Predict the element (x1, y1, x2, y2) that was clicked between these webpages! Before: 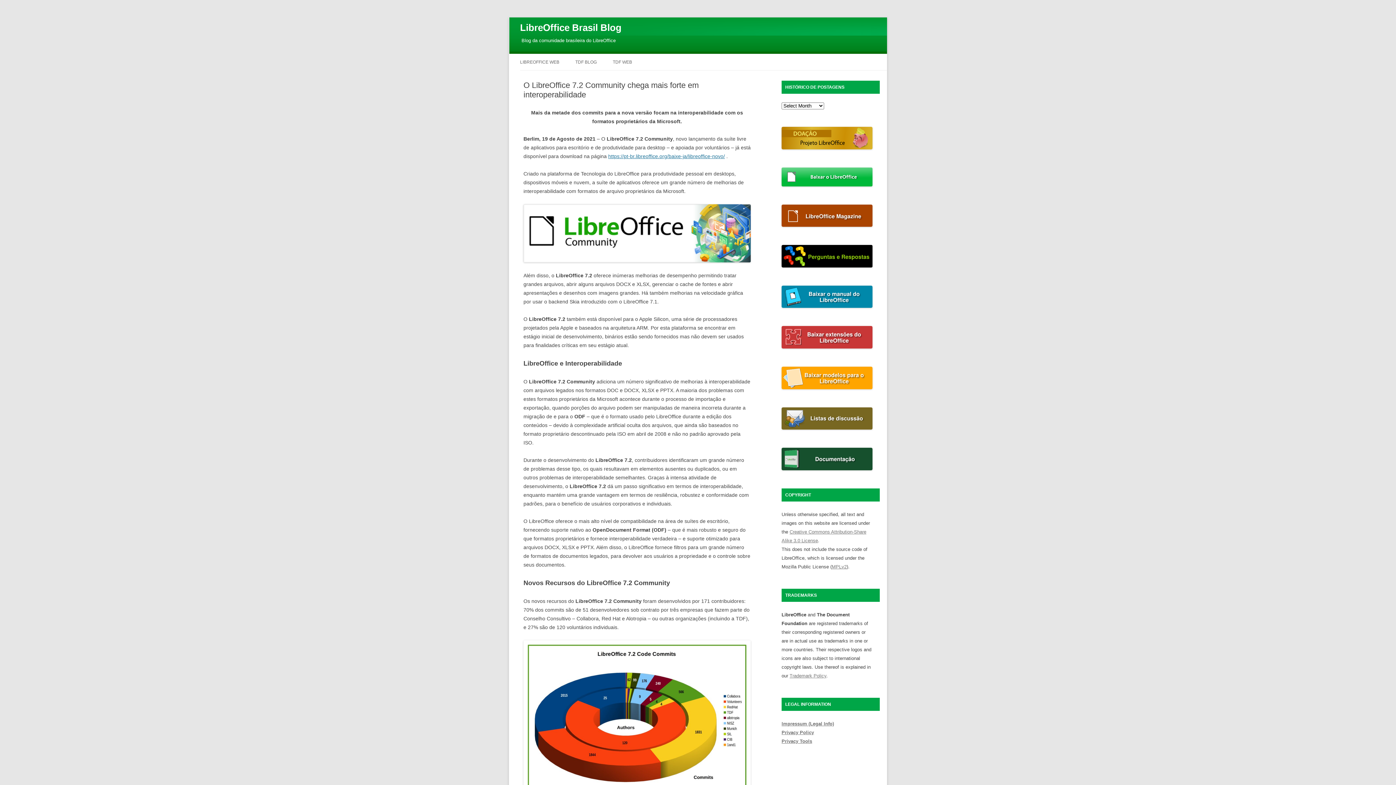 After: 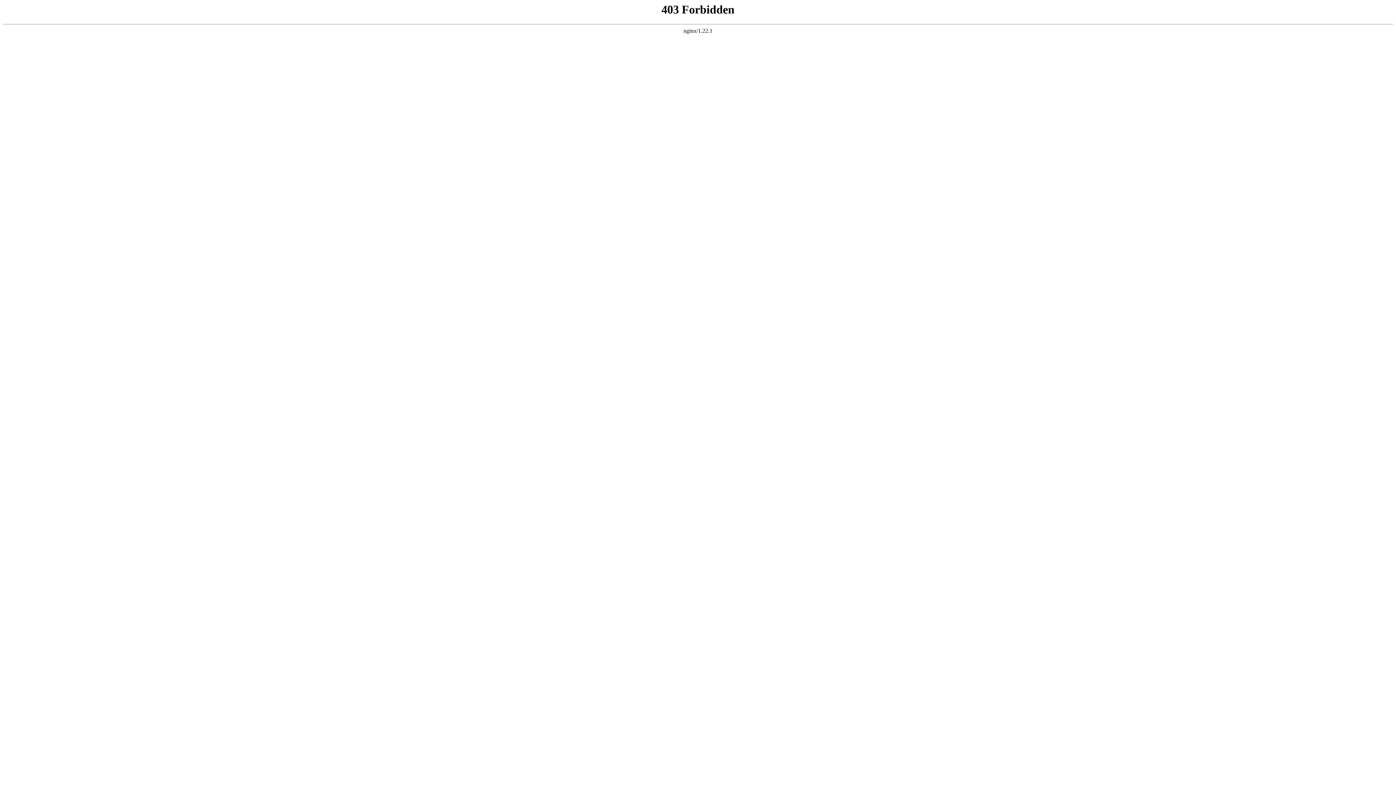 Action: bbox: (781, 384, 872, 390)